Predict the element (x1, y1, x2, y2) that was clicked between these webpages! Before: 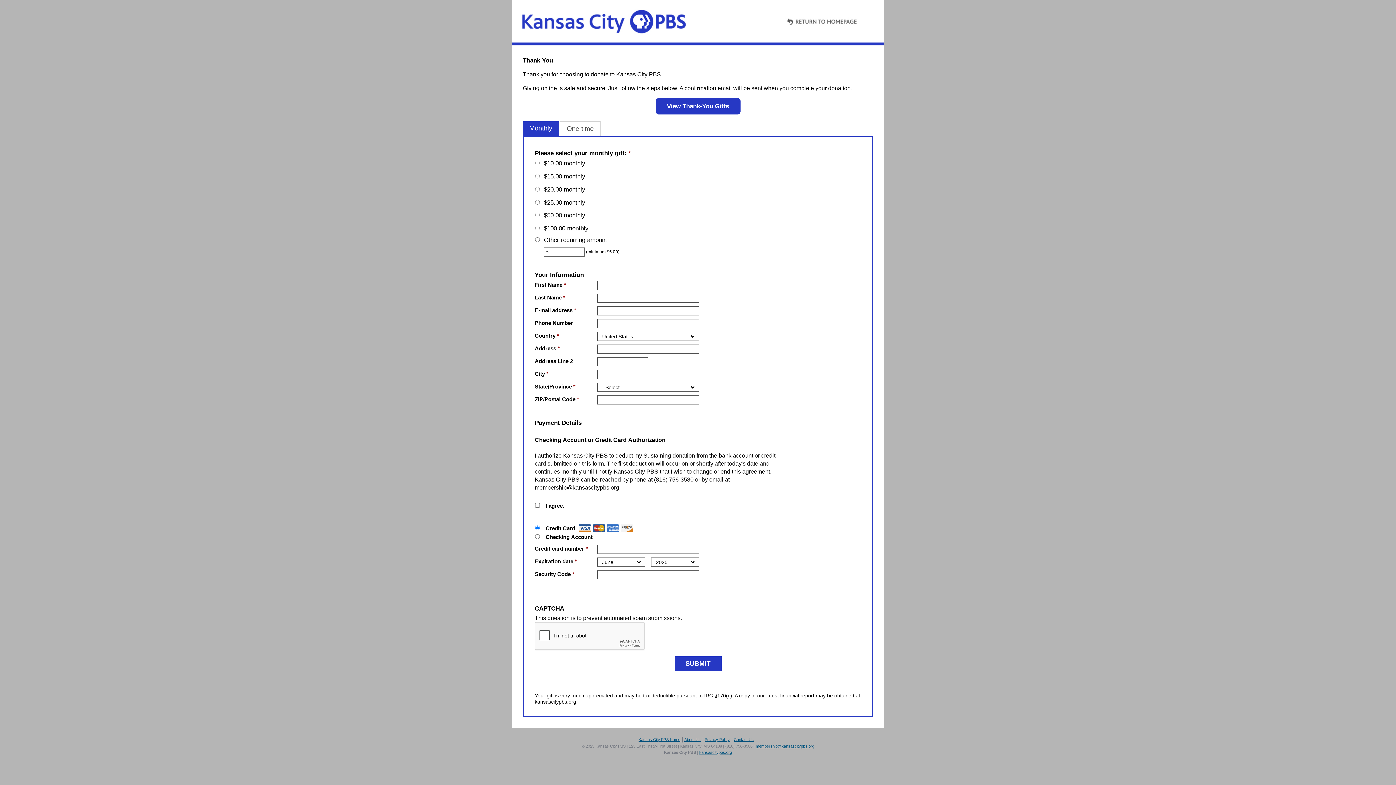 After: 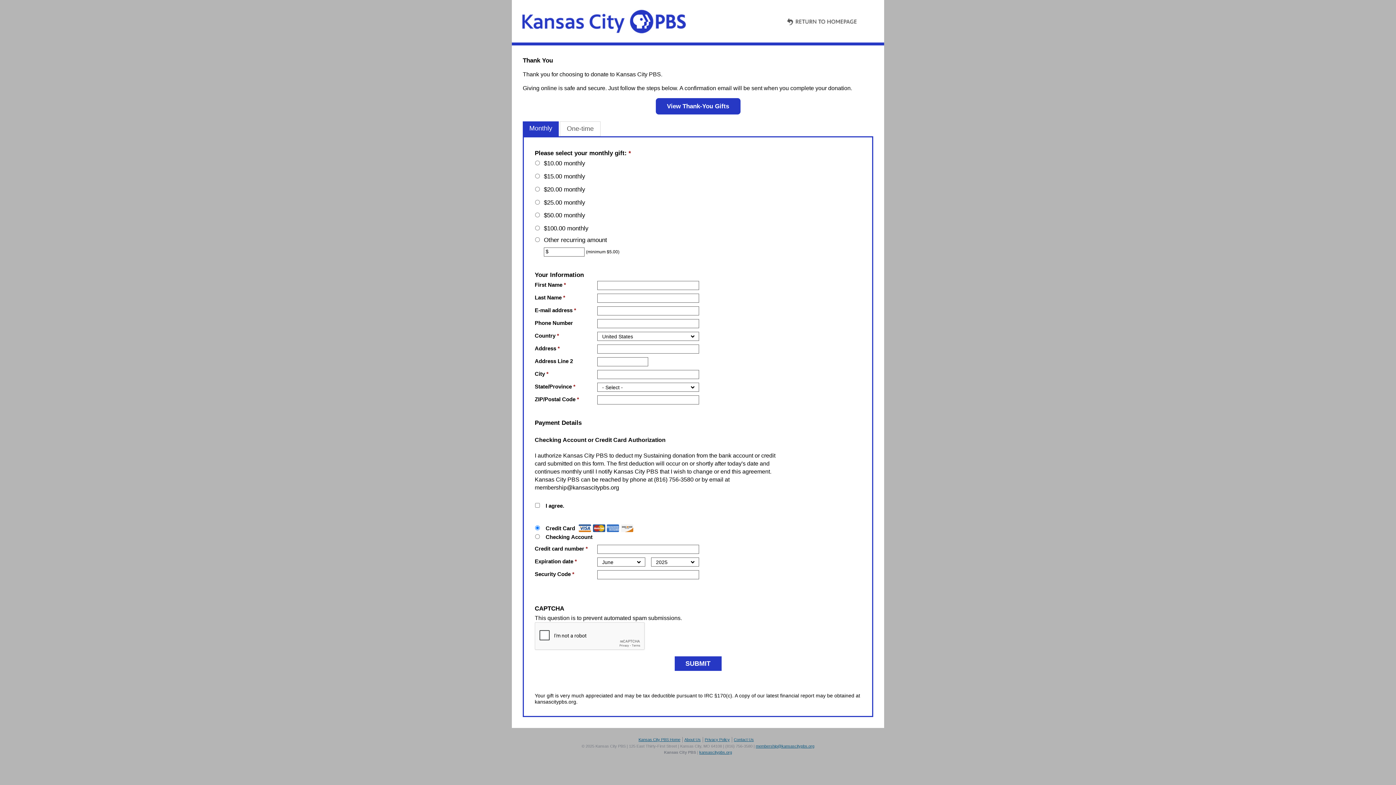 Action: bbox: (684, 737, 700, 742) label: About Us